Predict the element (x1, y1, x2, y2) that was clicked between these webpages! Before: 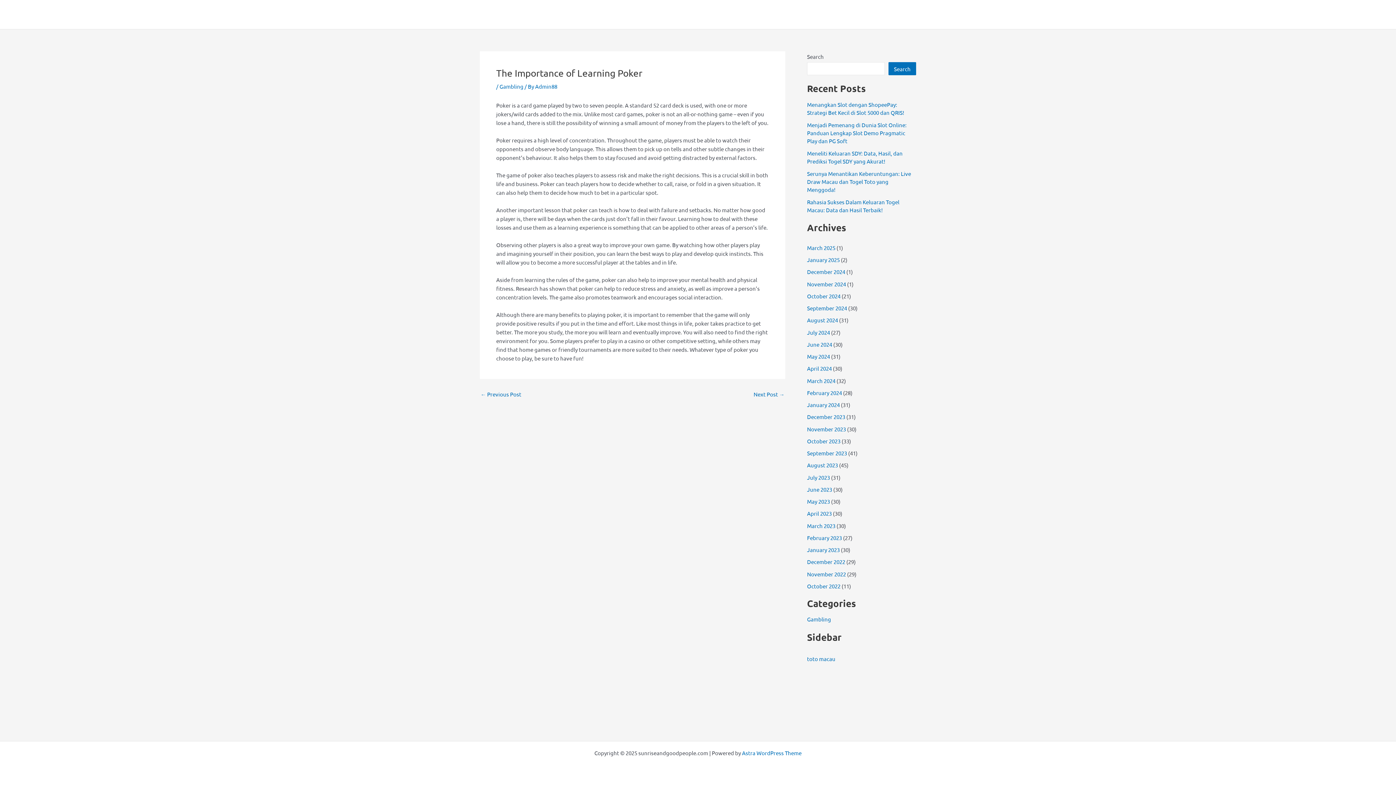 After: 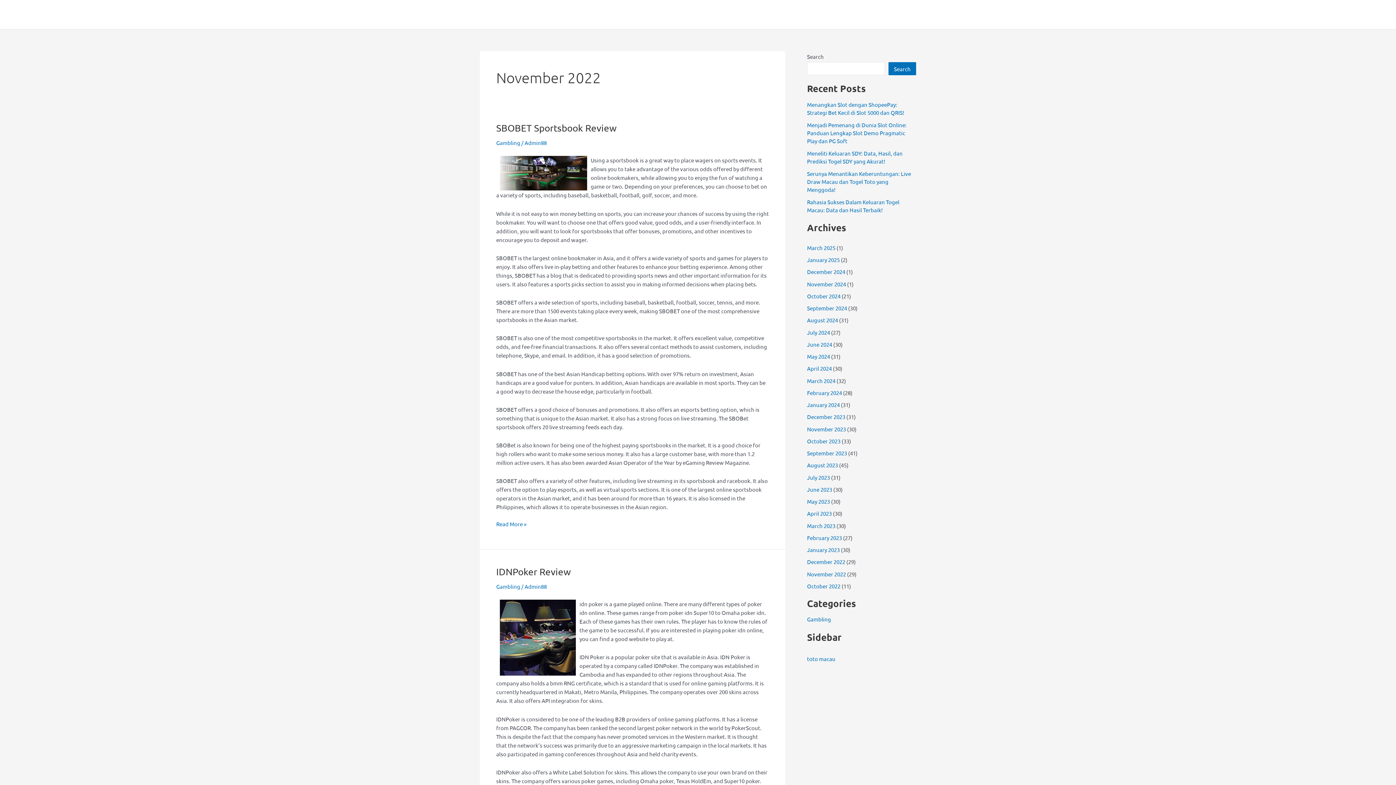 Action: bbox: (807, 570, 846, 577) label: November 2022